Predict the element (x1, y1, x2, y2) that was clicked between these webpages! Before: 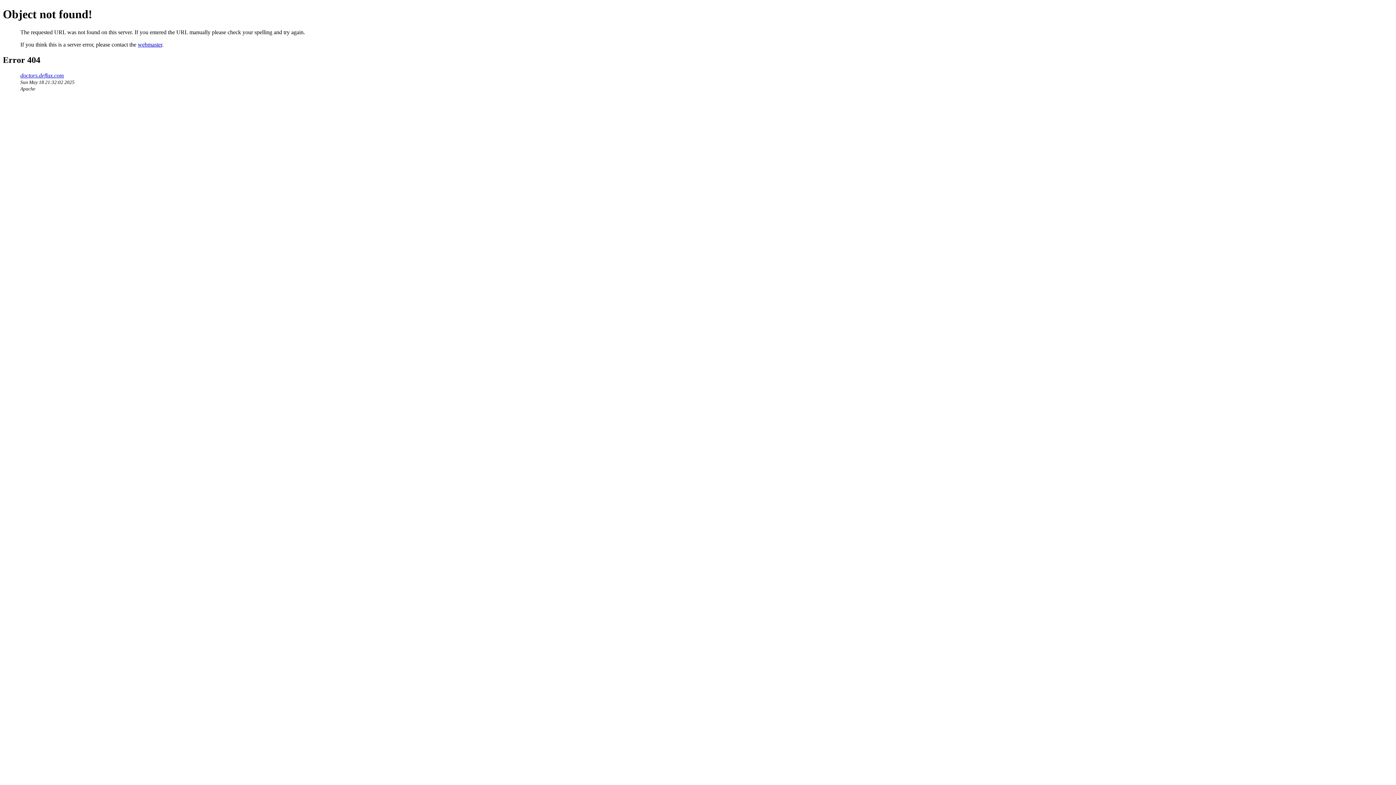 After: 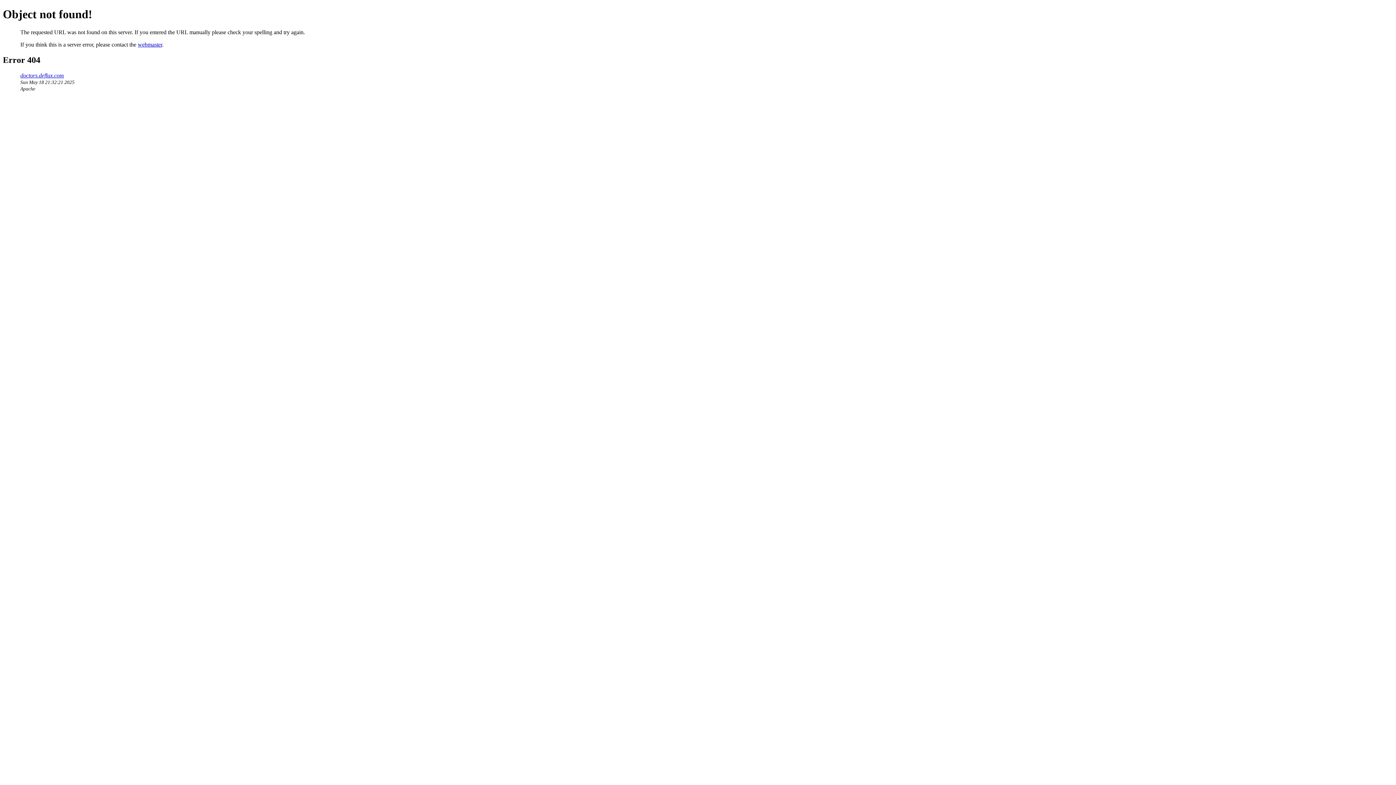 Action: label: doctors.deflux.com bbox: (20, 72, 64, 78)